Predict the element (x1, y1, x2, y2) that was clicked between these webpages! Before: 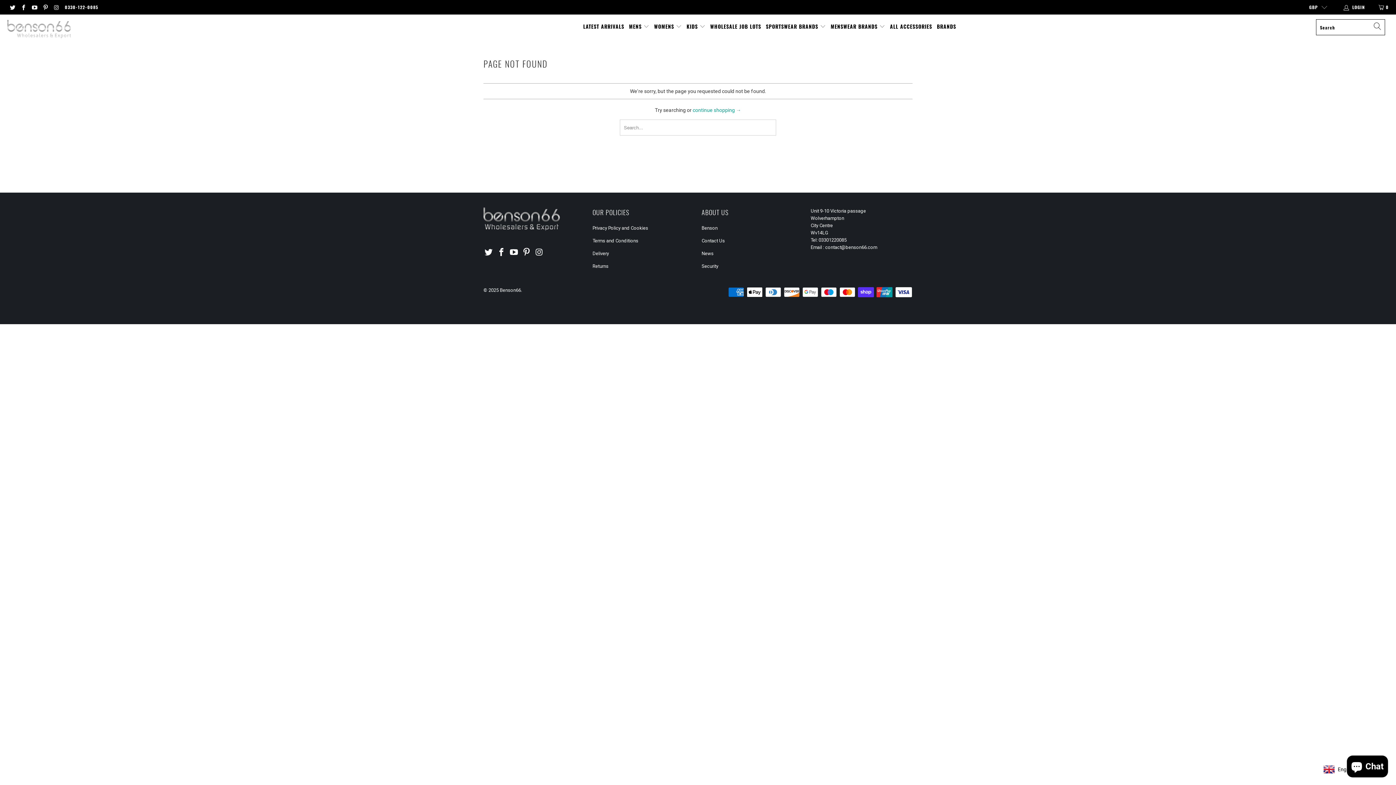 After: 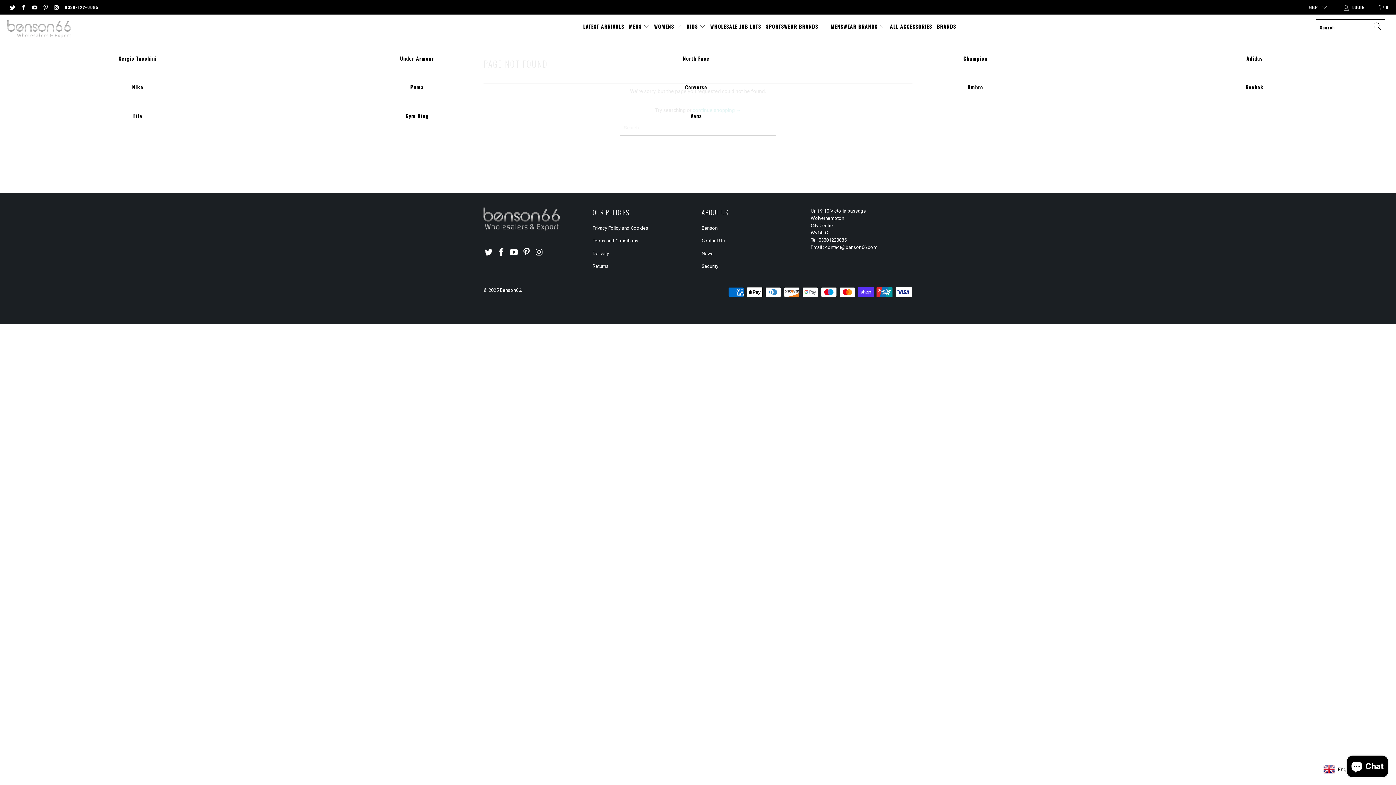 Action: bbox: (766, 18, 826, 35) label: SPORTSWEAR BRANDS 